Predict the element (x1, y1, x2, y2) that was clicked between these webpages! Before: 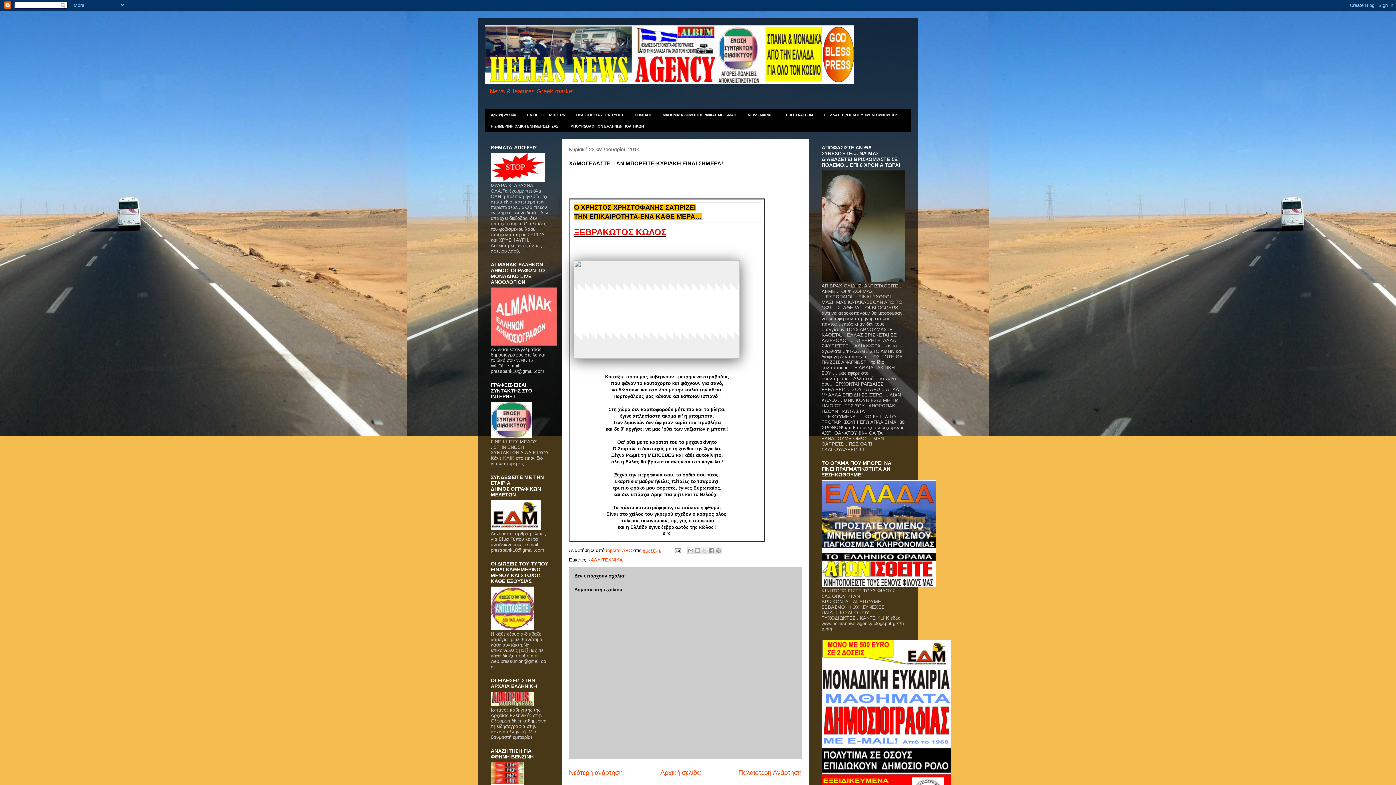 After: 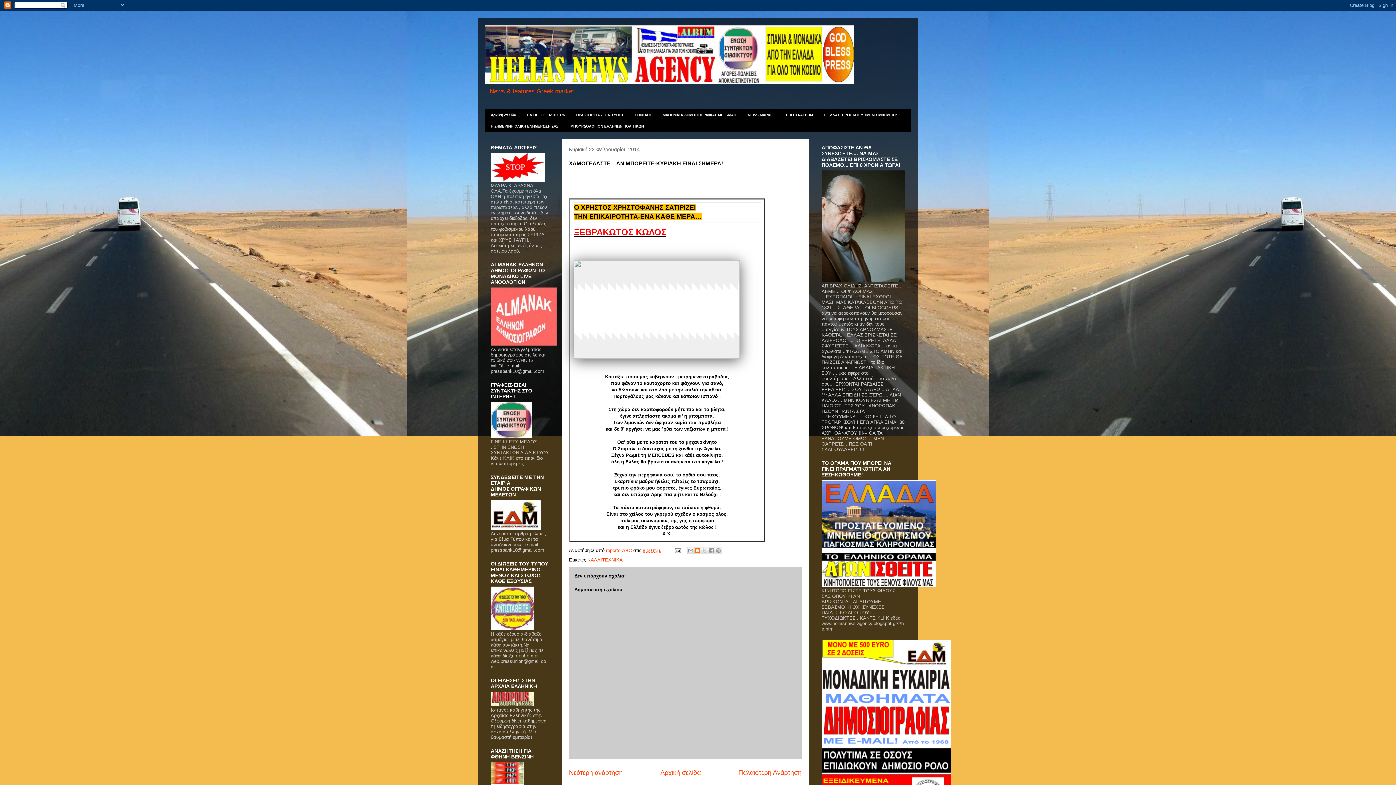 Action: label: BlogThis! bbox: (694, 547, 701, 554)